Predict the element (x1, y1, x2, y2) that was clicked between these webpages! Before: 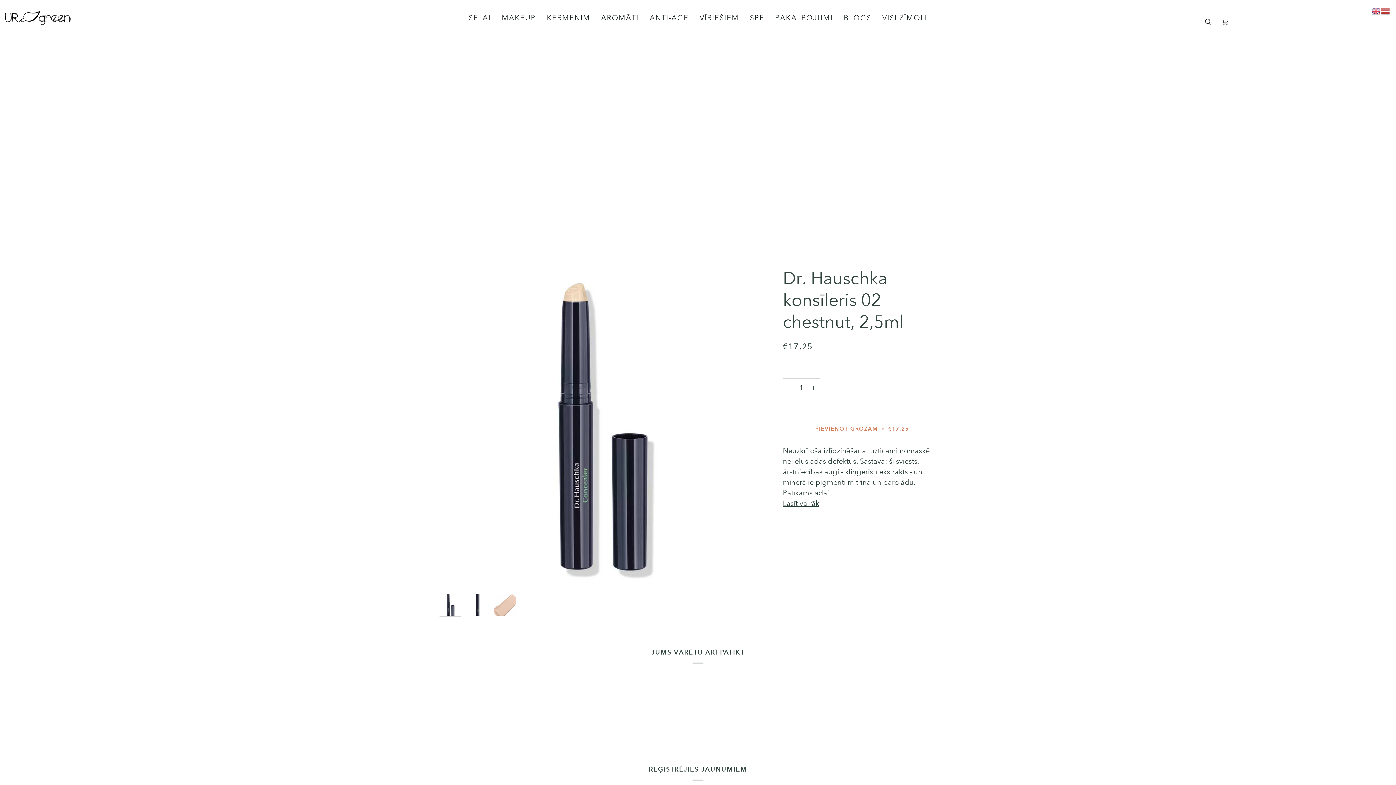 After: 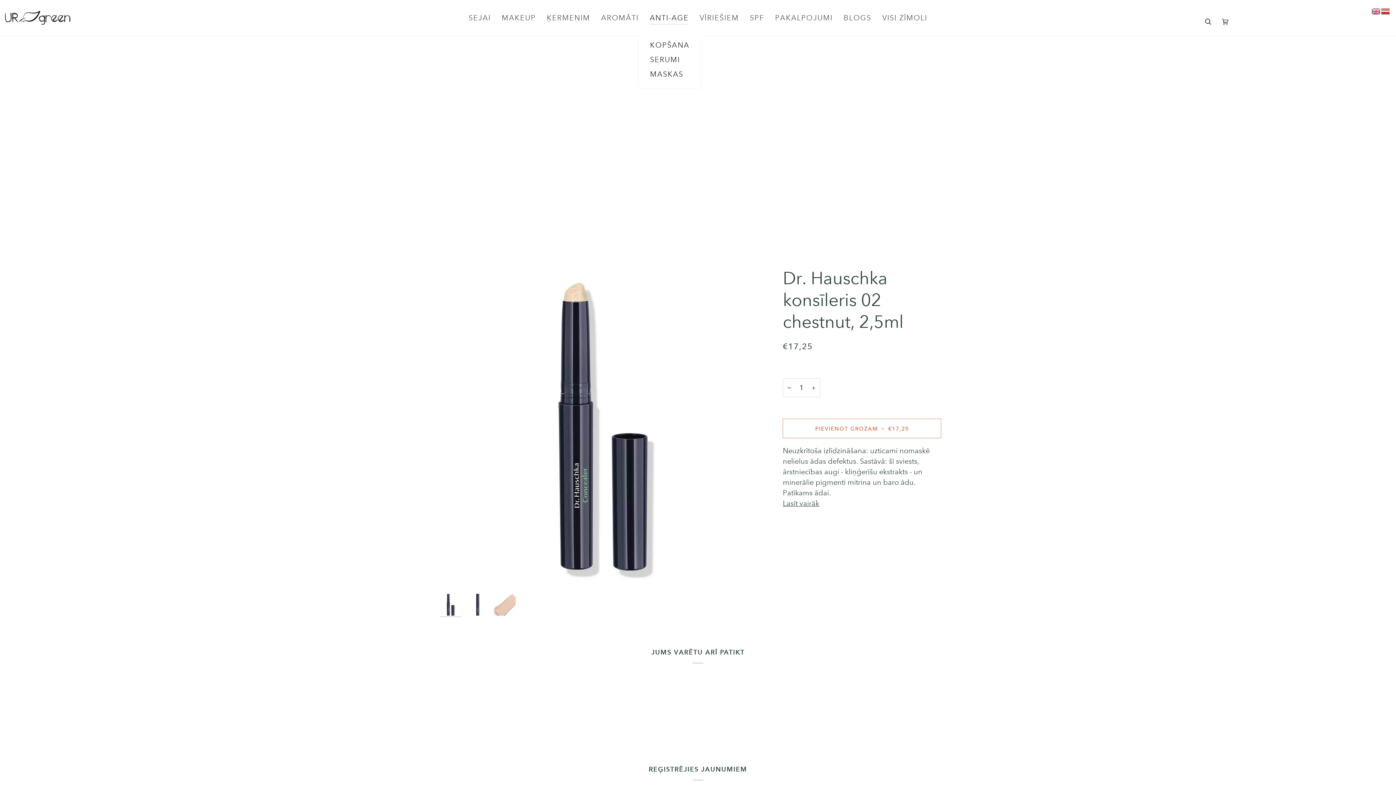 Action: label: ANTI-AGE bbox: (644, 0, 694, 35)